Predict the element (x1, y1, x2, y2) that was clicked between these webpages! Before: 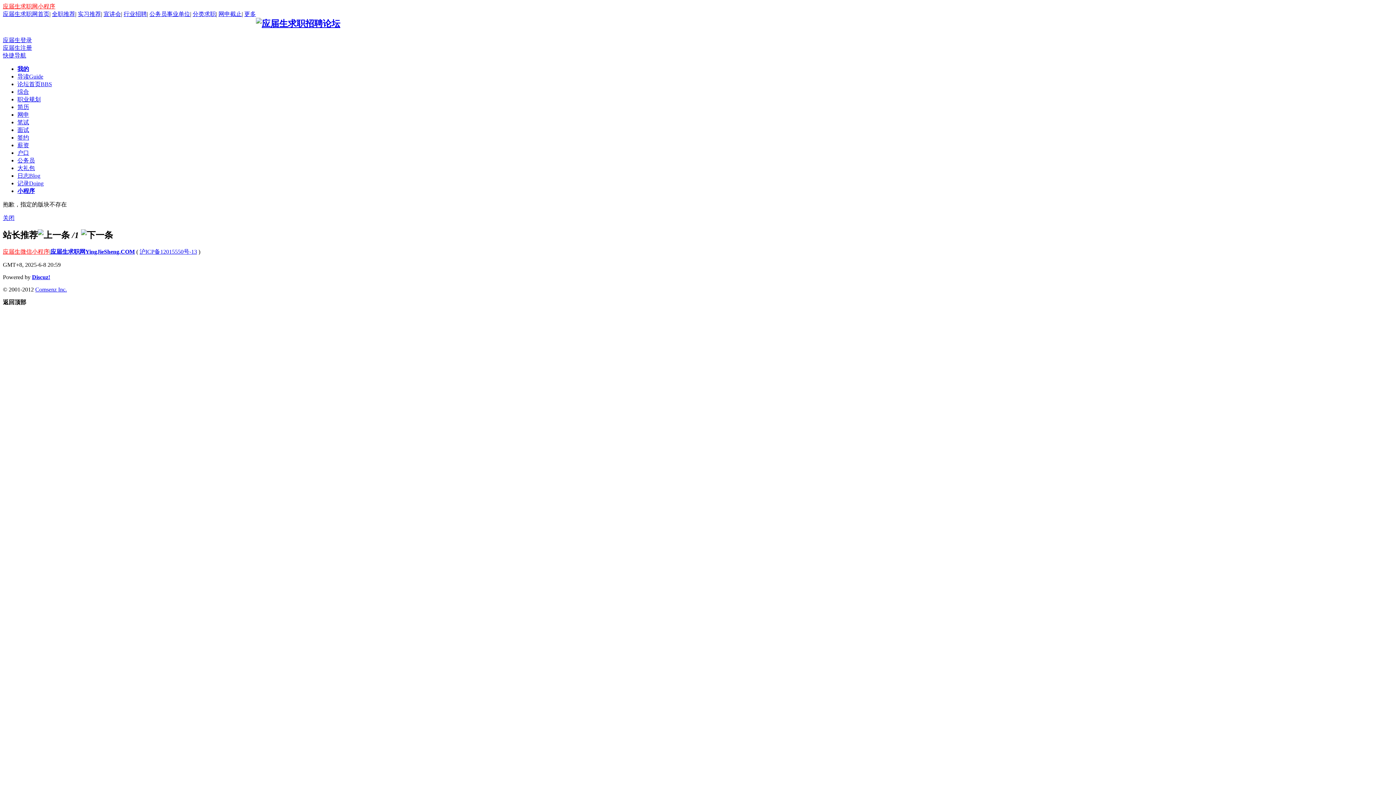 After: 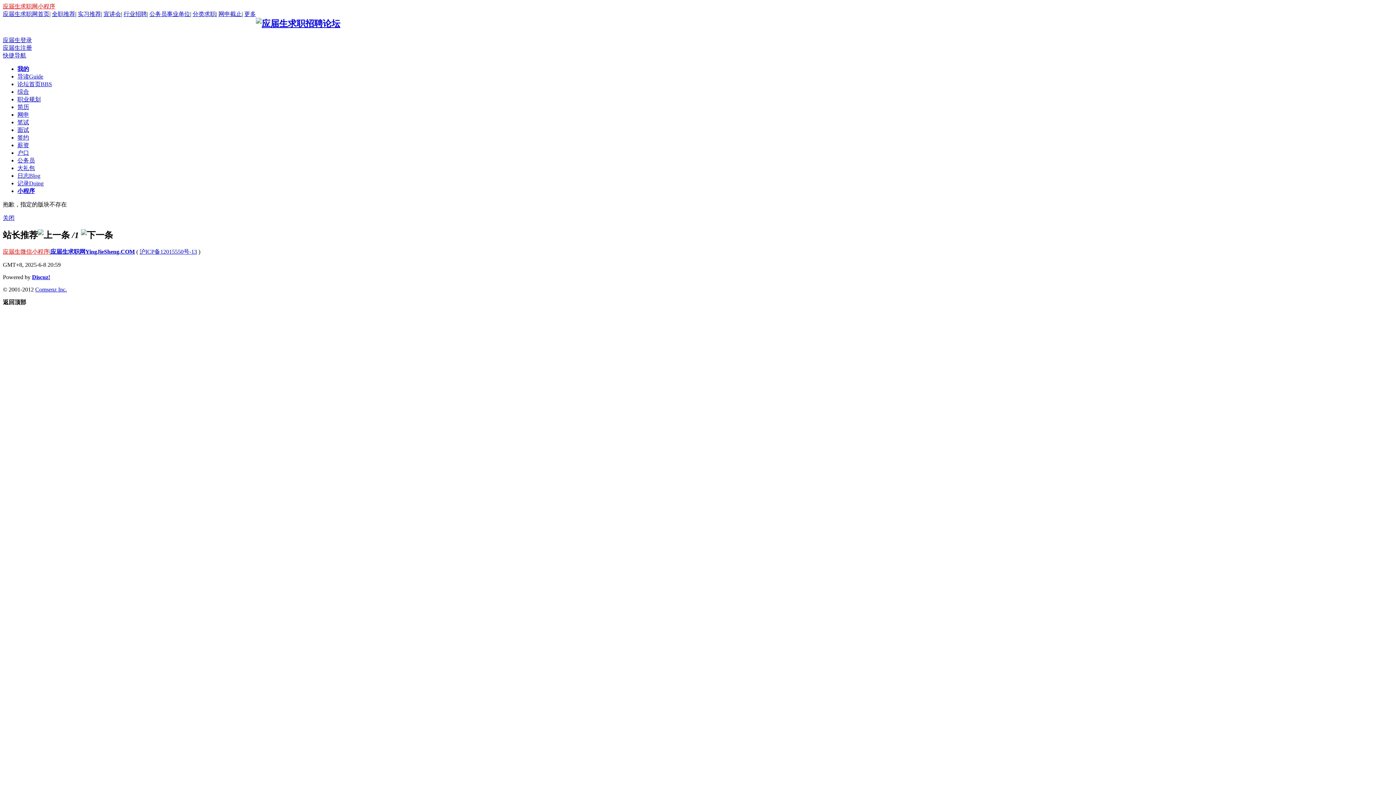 Action: label: 户口 bbox: (17, 149, 29, 155)